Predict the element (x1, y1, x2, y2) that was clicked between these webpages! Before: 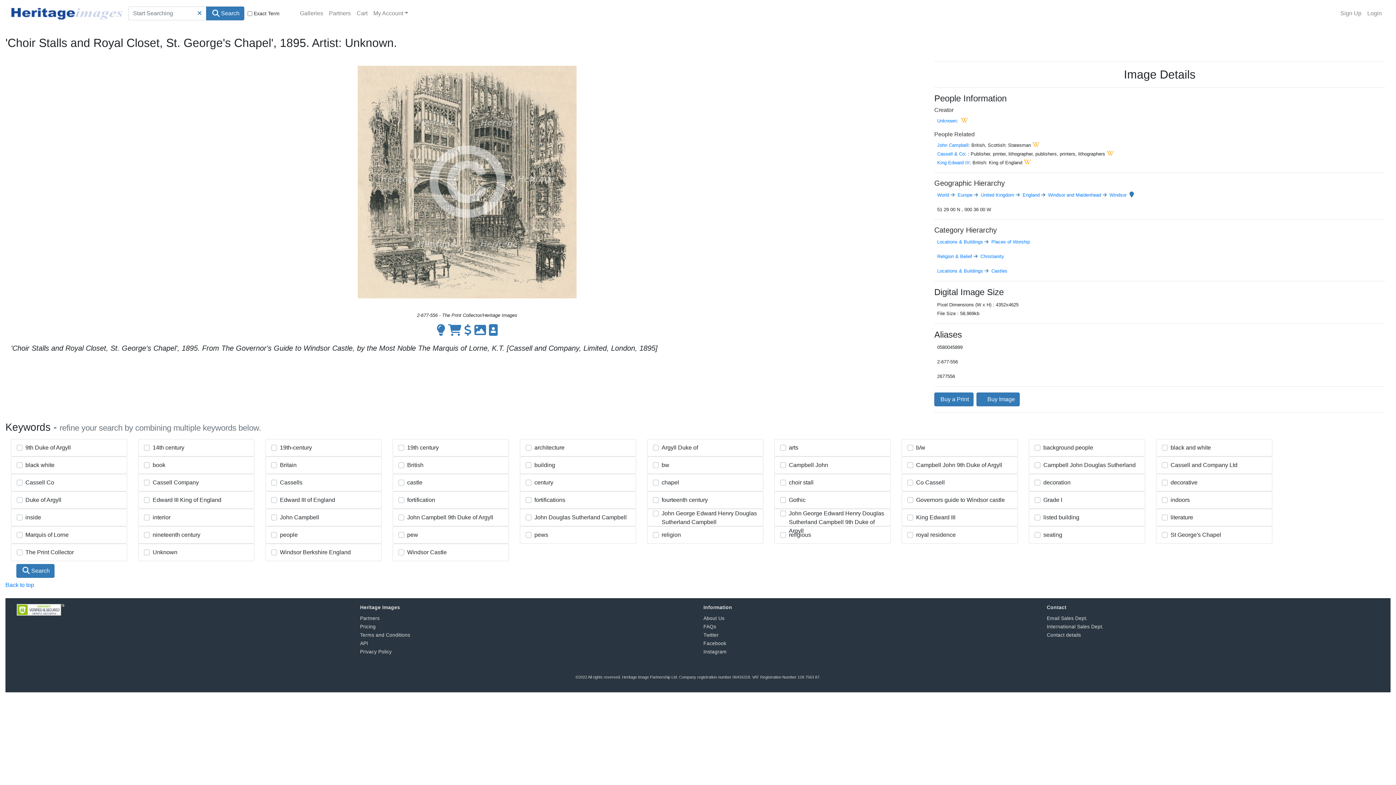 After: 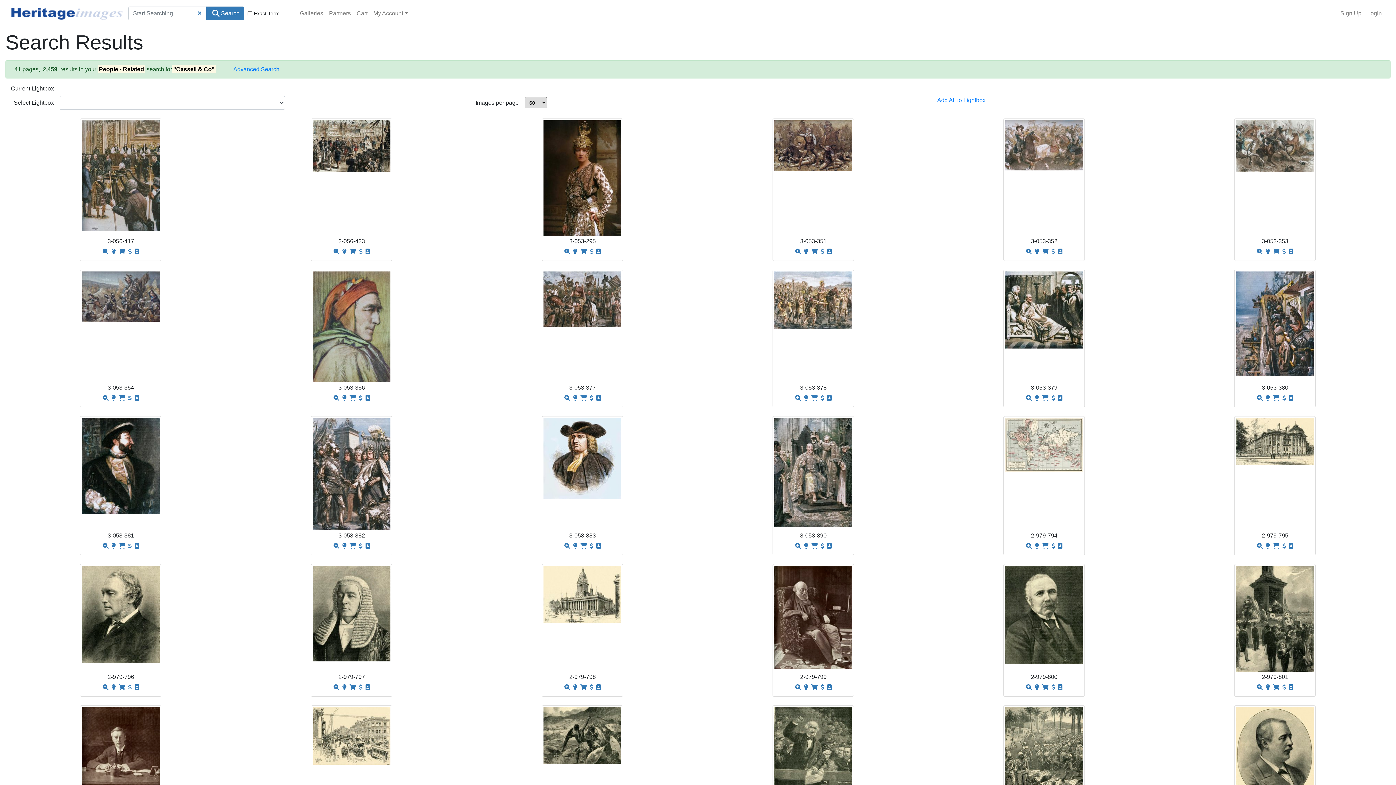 Action: label: Cassell & Co bbox: (937, 151, 965, 156)